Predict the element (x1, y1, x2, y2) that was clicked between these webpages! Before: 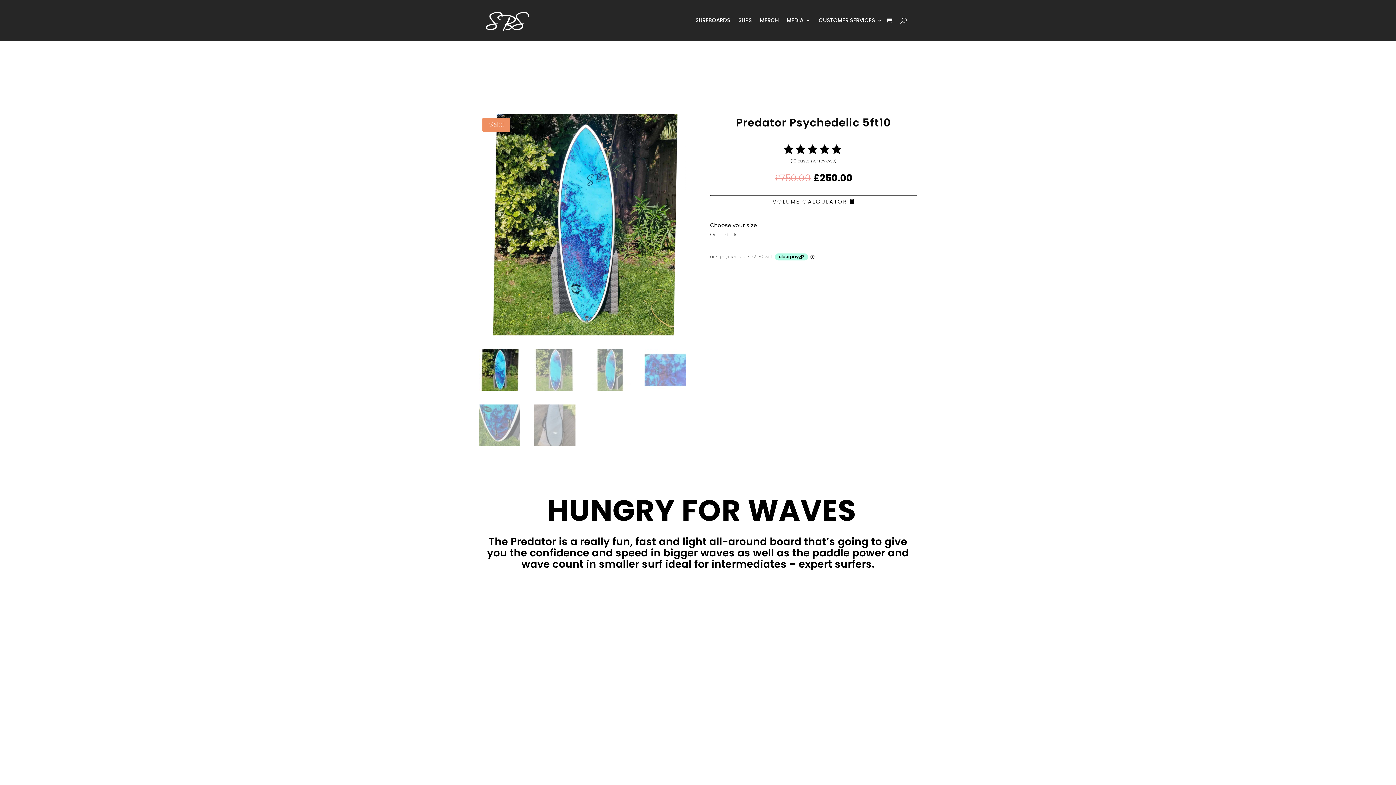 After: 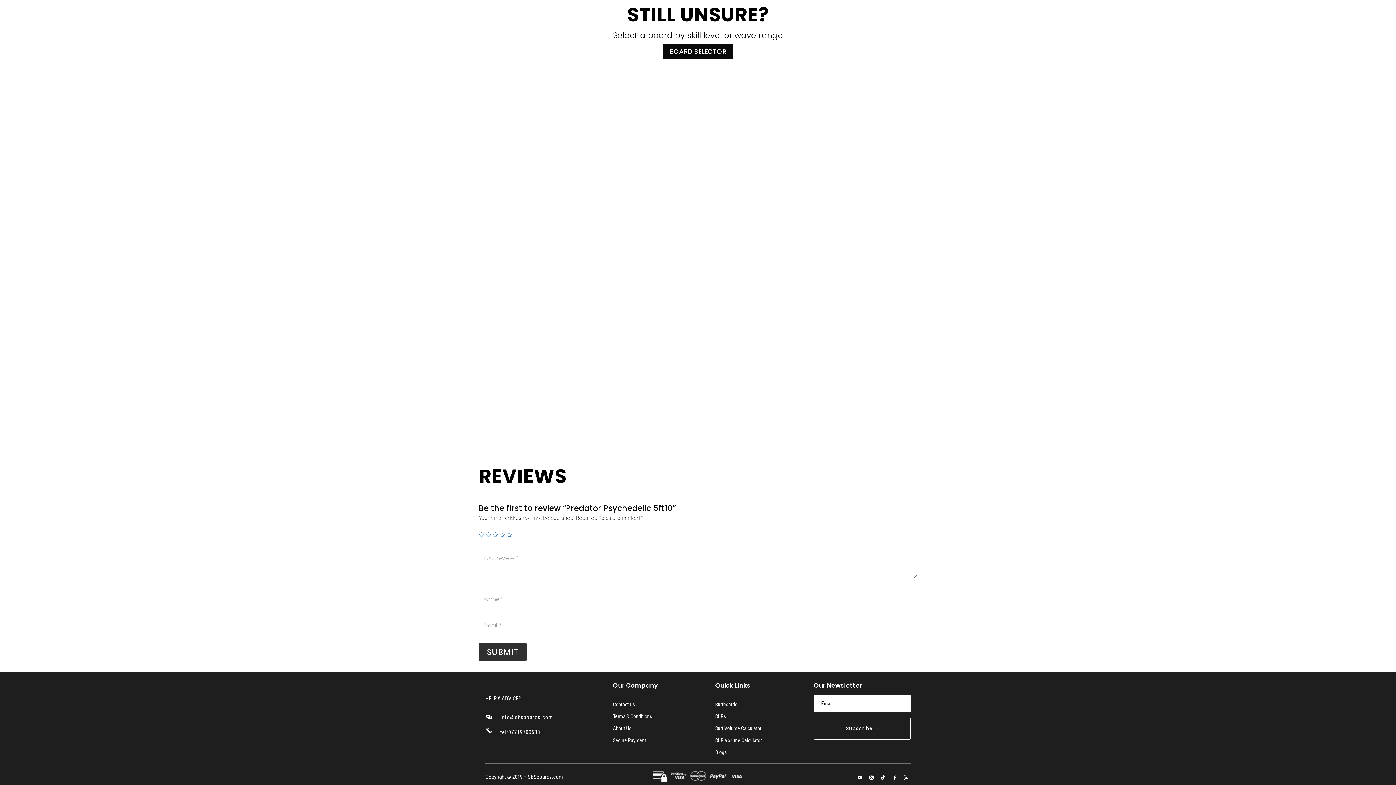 Action: bbox: (710, 157, 917, 164) label: (10 customer reviews)